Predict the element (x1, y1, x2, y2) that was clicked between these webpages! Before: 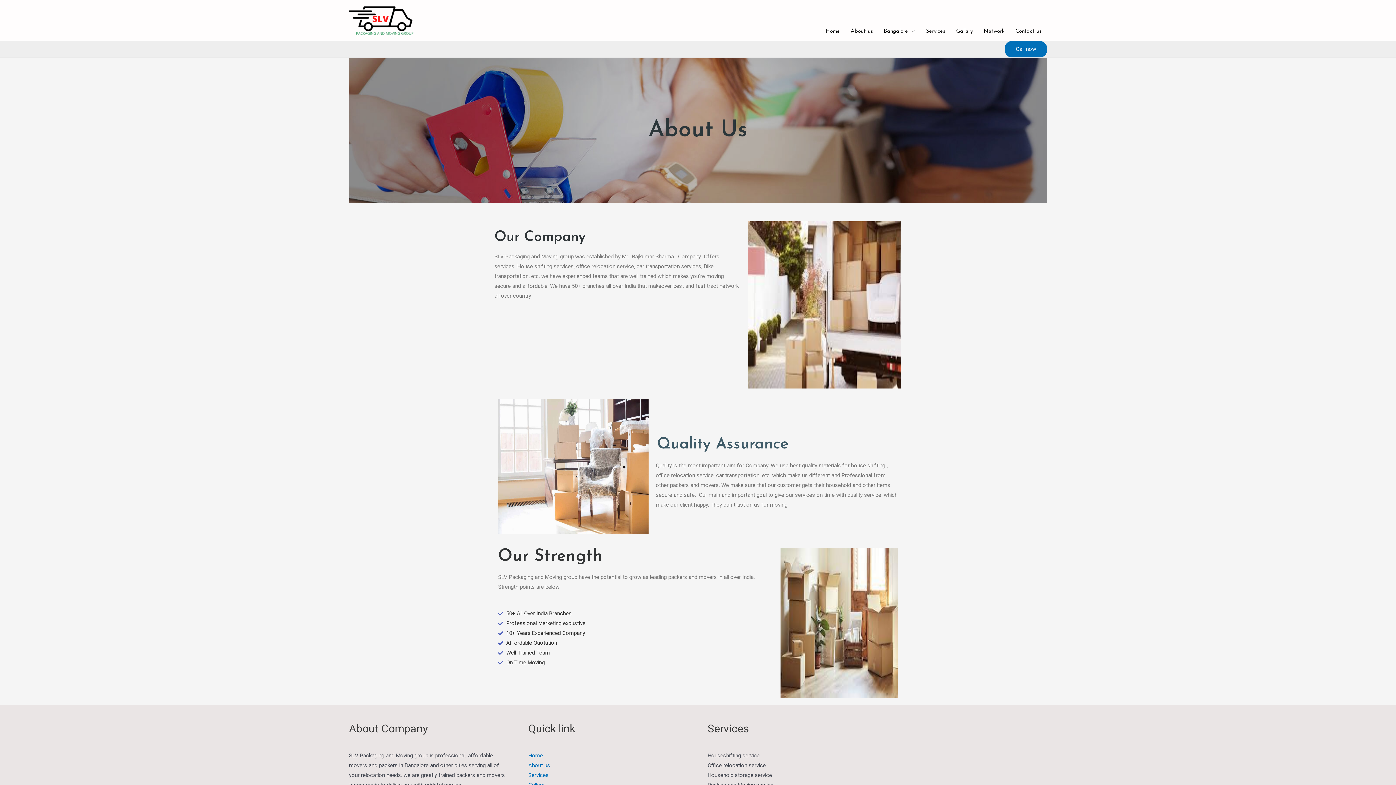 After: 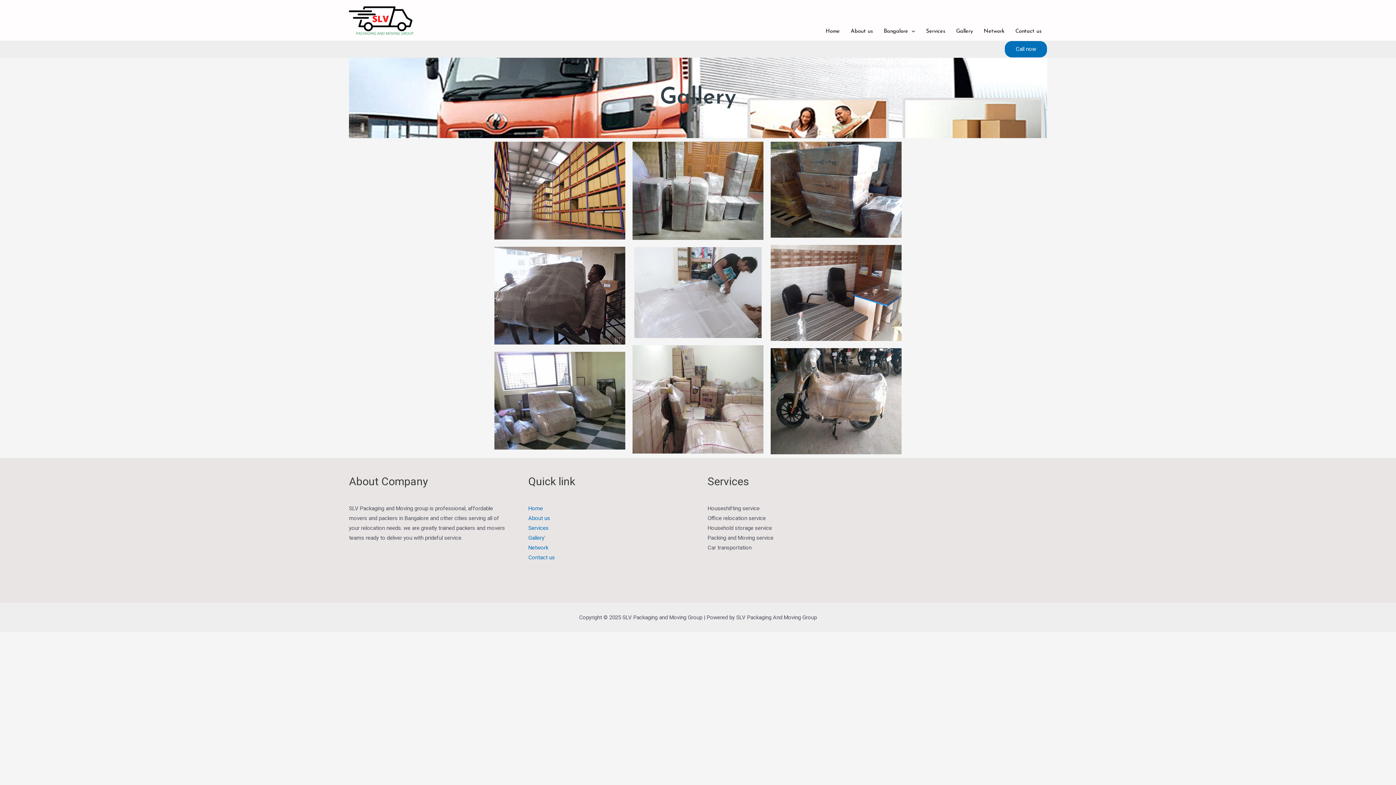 Action: bbox: (950, 4, 978, 33) label: Gallery